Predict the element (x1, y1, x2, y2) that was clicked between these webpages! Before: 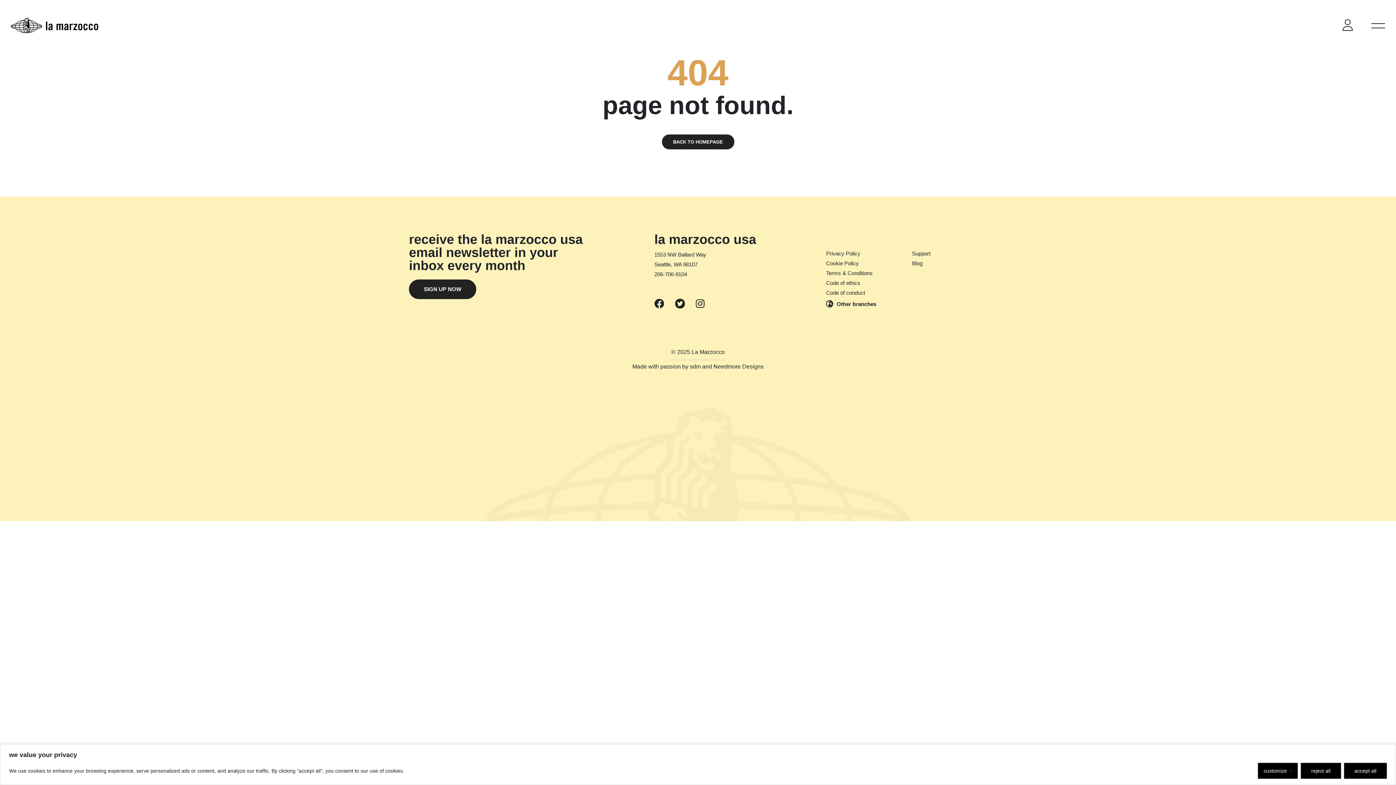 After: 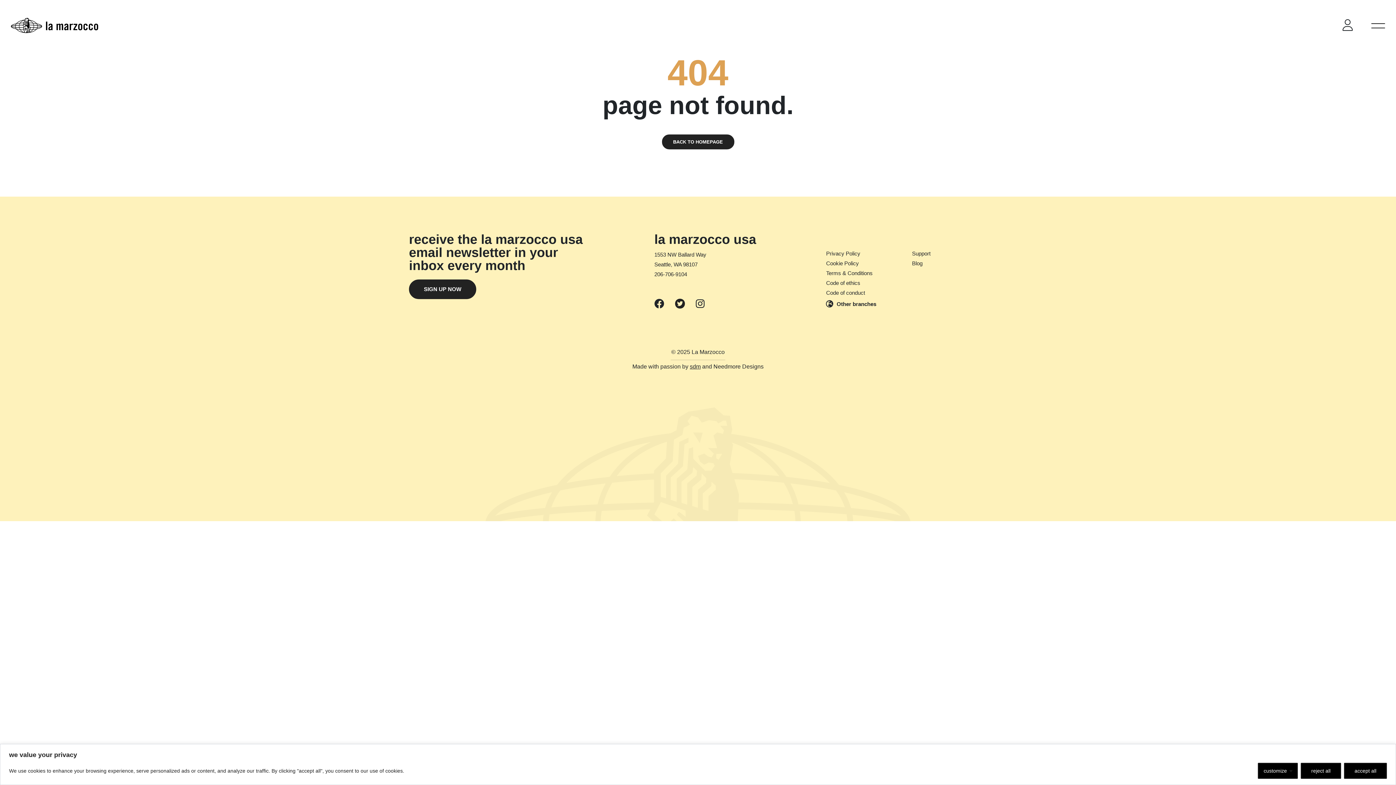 Action: bbox: (690, 363, 700, 369) label: sdm